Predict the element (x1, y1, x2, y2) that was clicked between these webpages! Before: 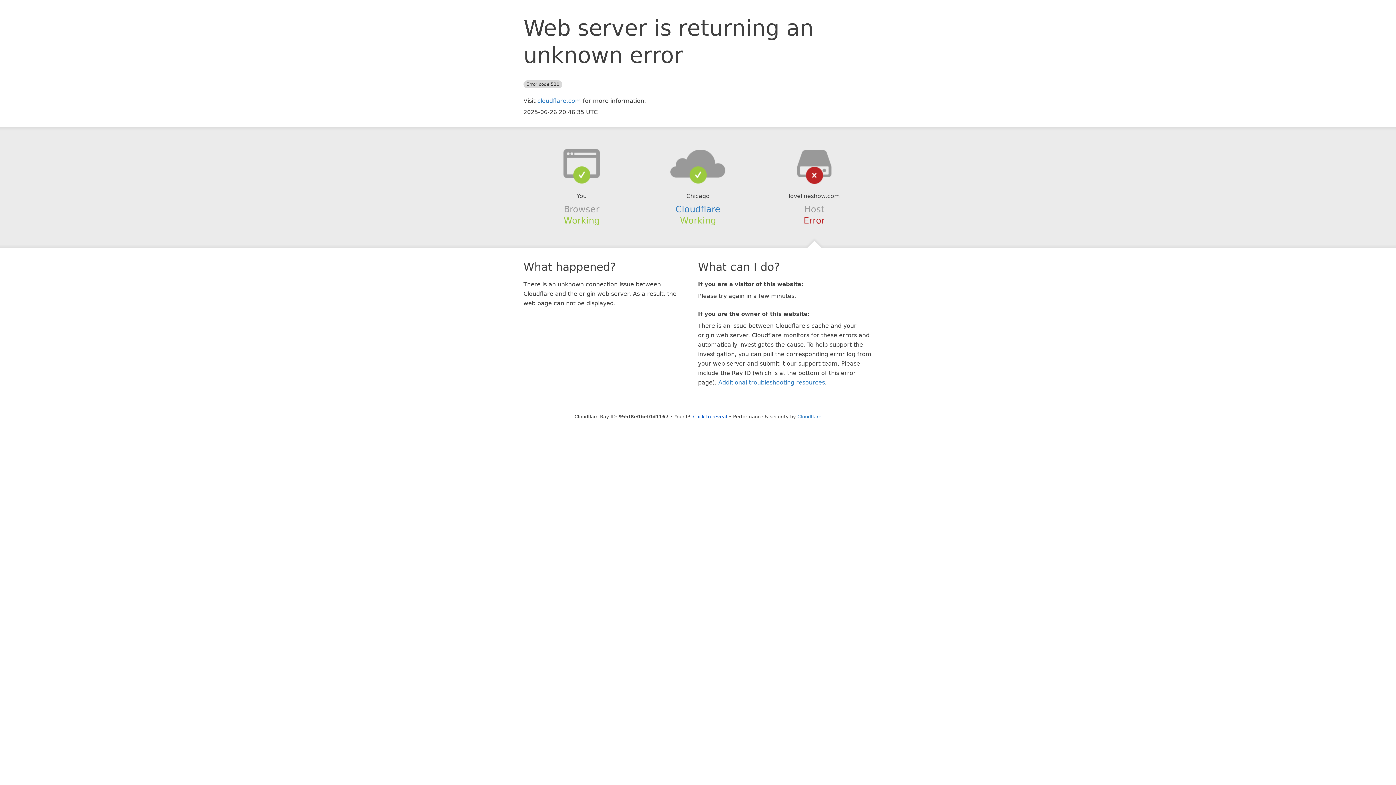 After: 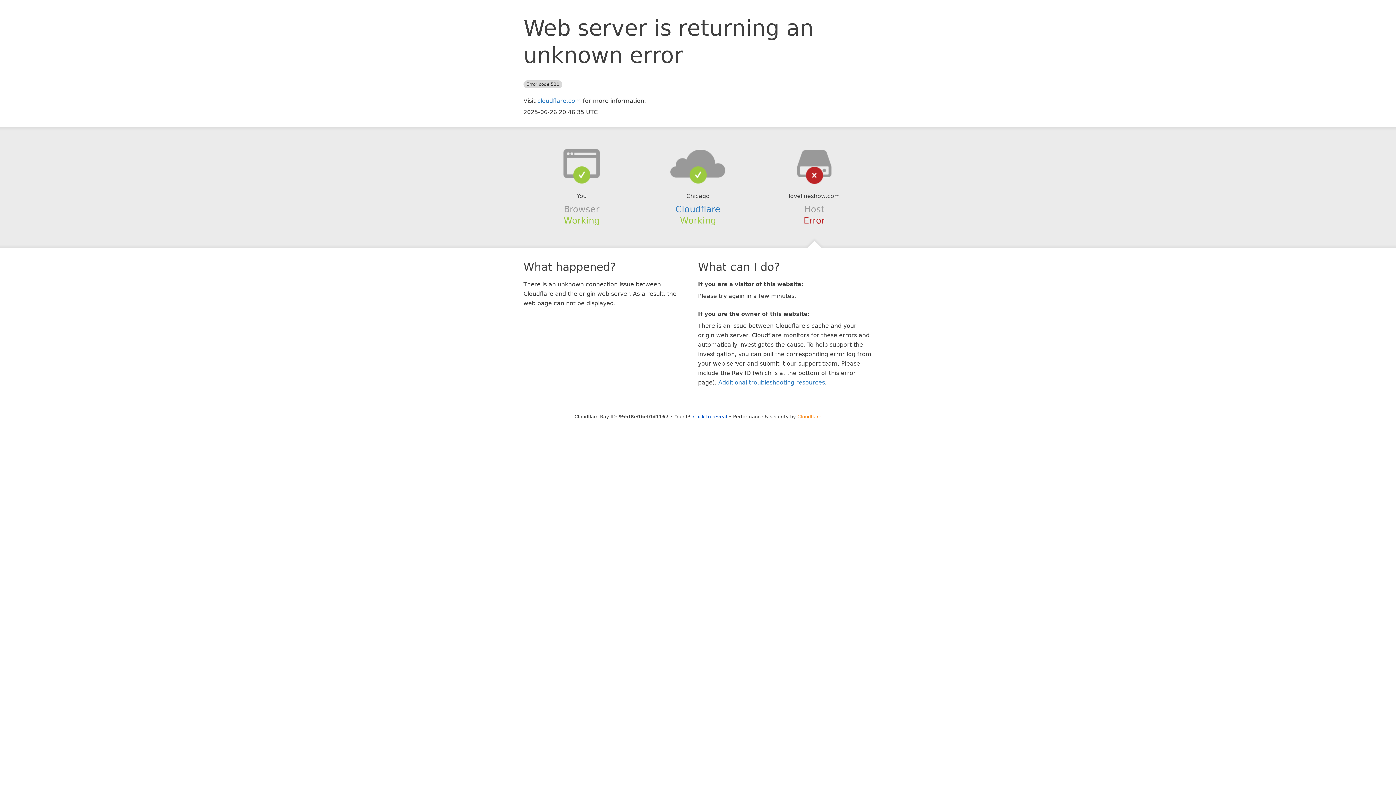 Action: label: Cloudflare bbox: (797, 414, 821, 419)